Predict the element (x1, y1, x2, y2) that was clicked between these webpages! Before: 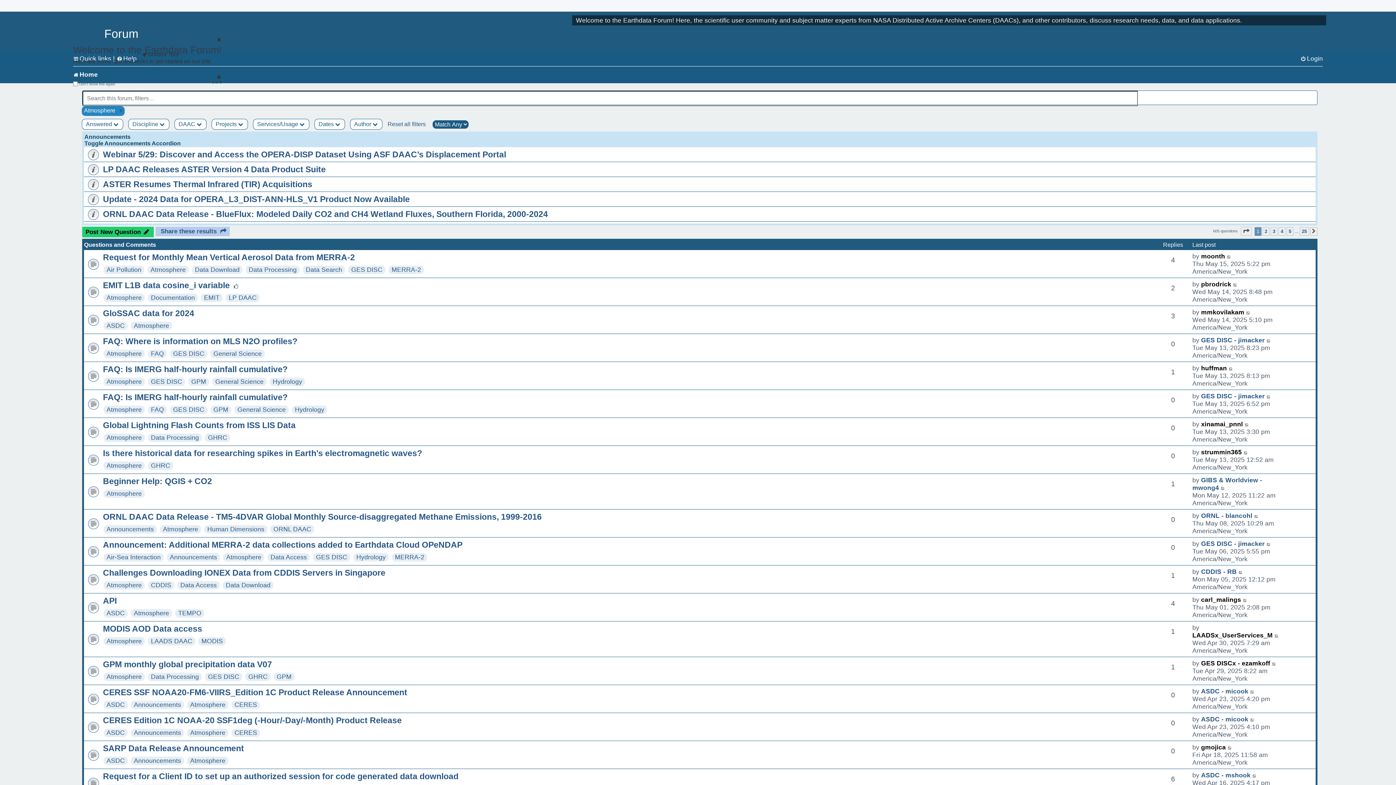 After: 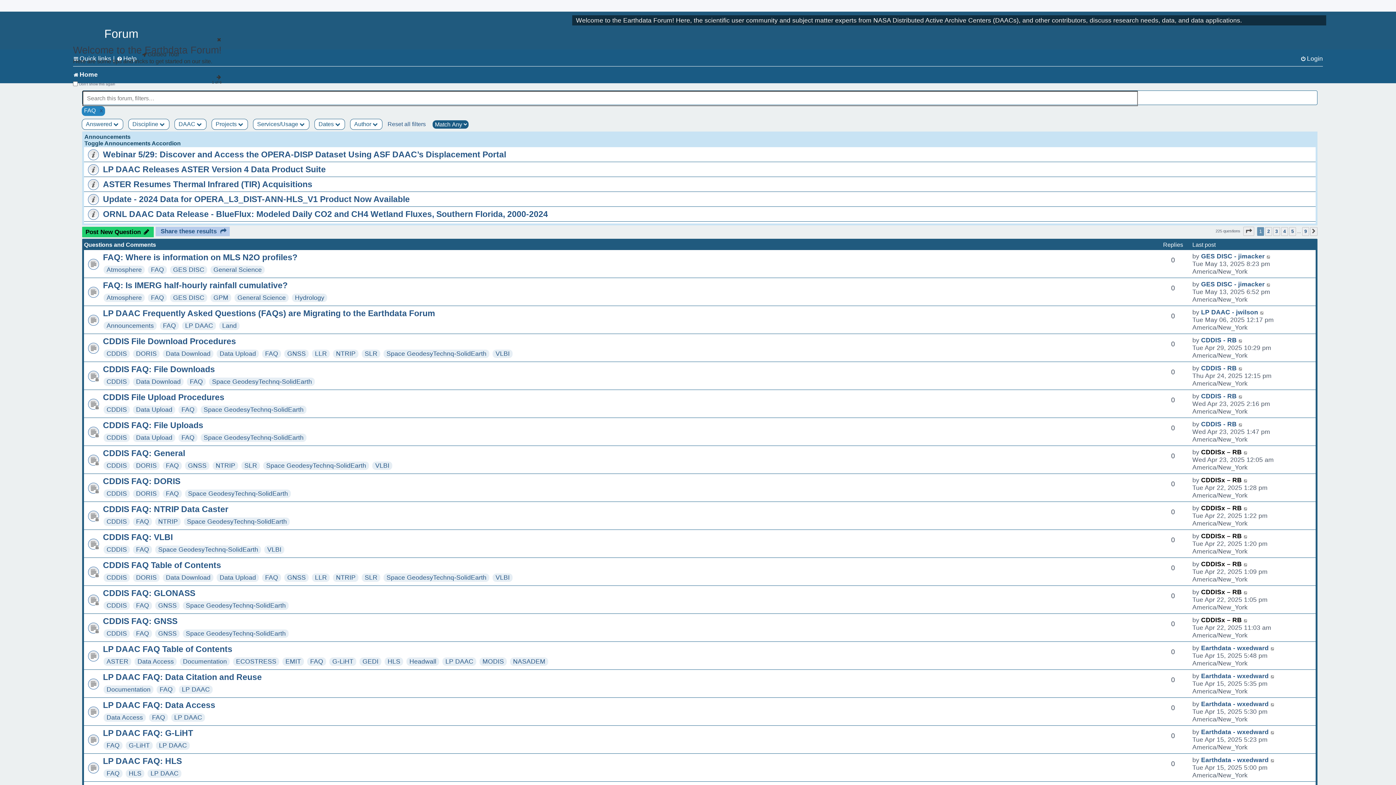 Action: bbox: (150, 406, 164, 413) label: FAQ